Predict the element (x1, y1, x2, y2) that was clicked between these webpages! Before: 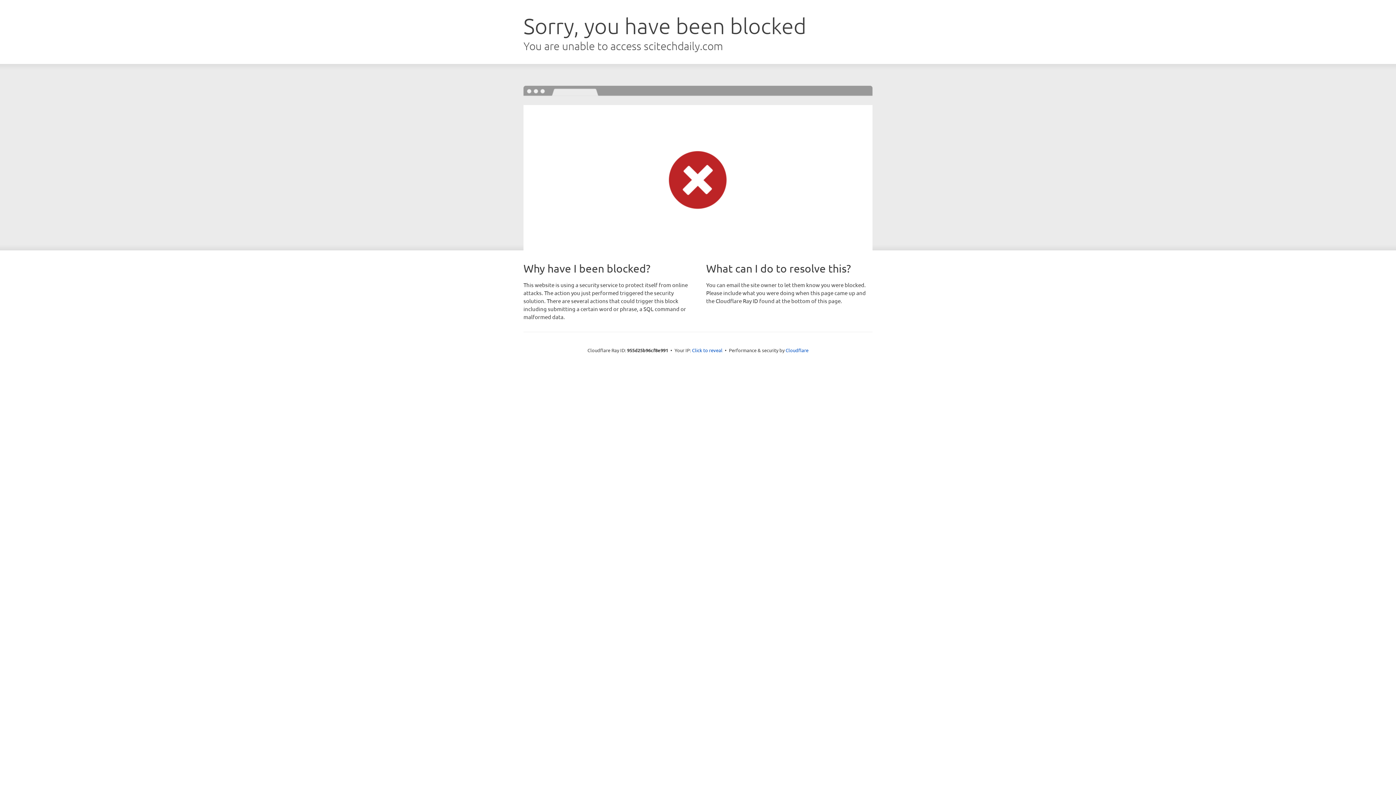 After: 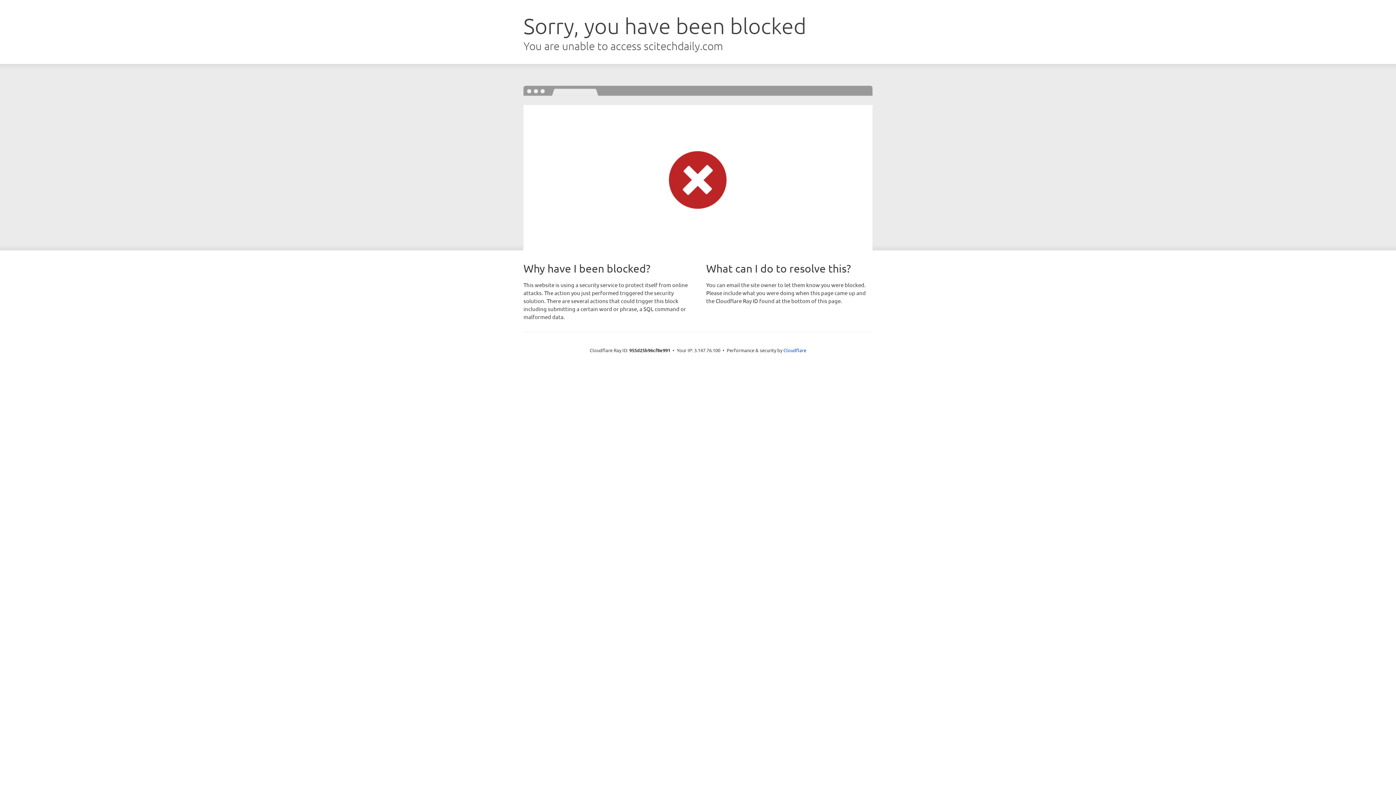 Action: bbox: (692, 346, 722, 353) label: Click to reveal